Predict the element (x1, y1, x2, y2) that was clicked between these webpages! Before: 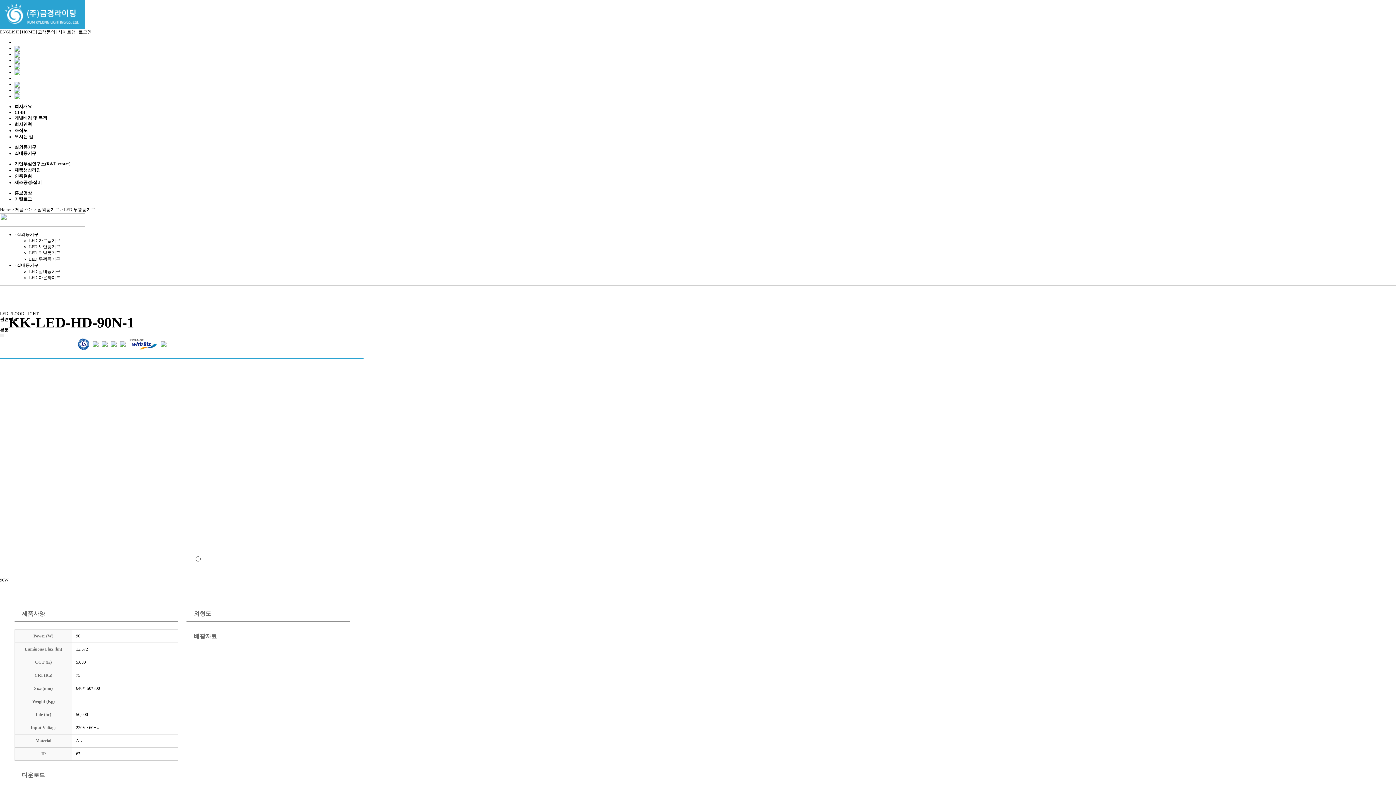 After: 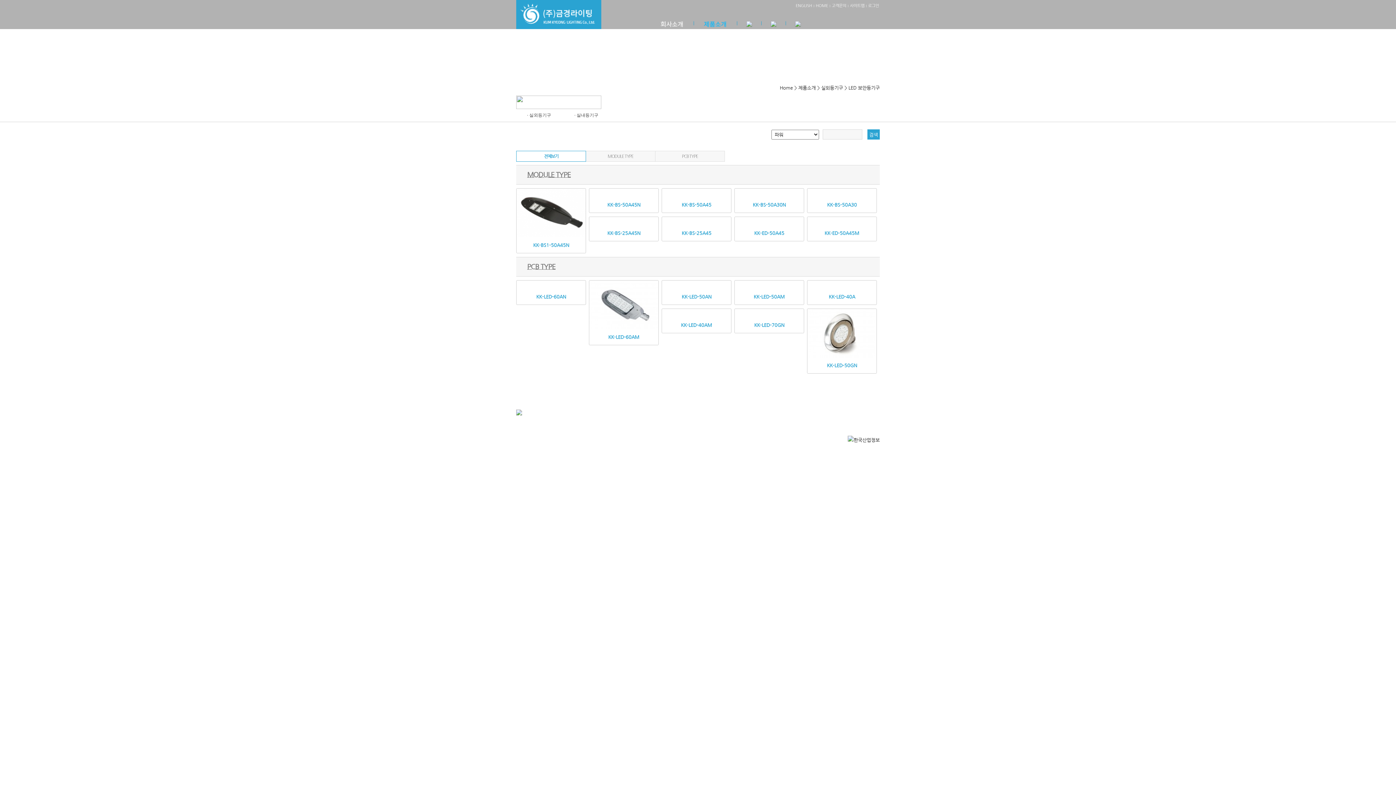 Action: bbox: (29, 244, 60, 249) label: LED 보안등기구